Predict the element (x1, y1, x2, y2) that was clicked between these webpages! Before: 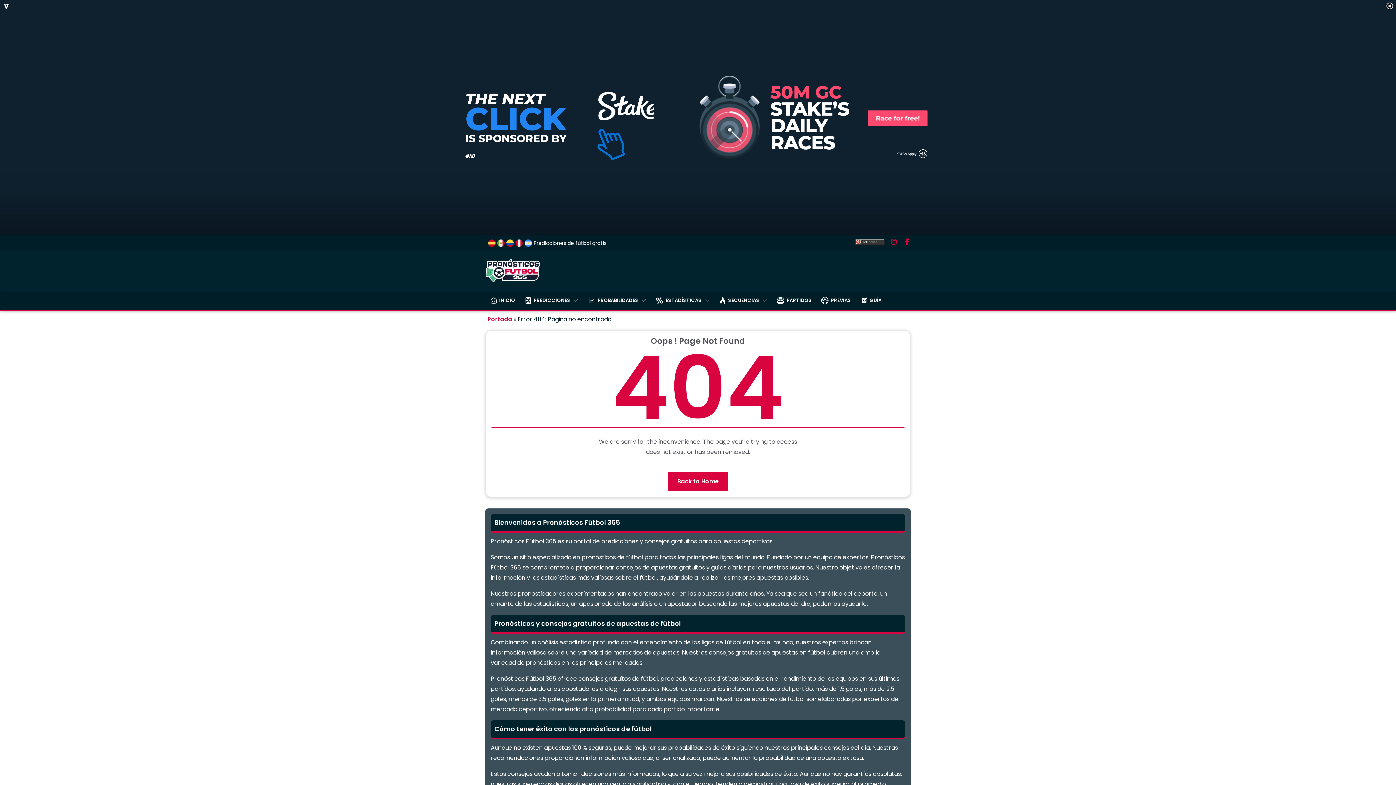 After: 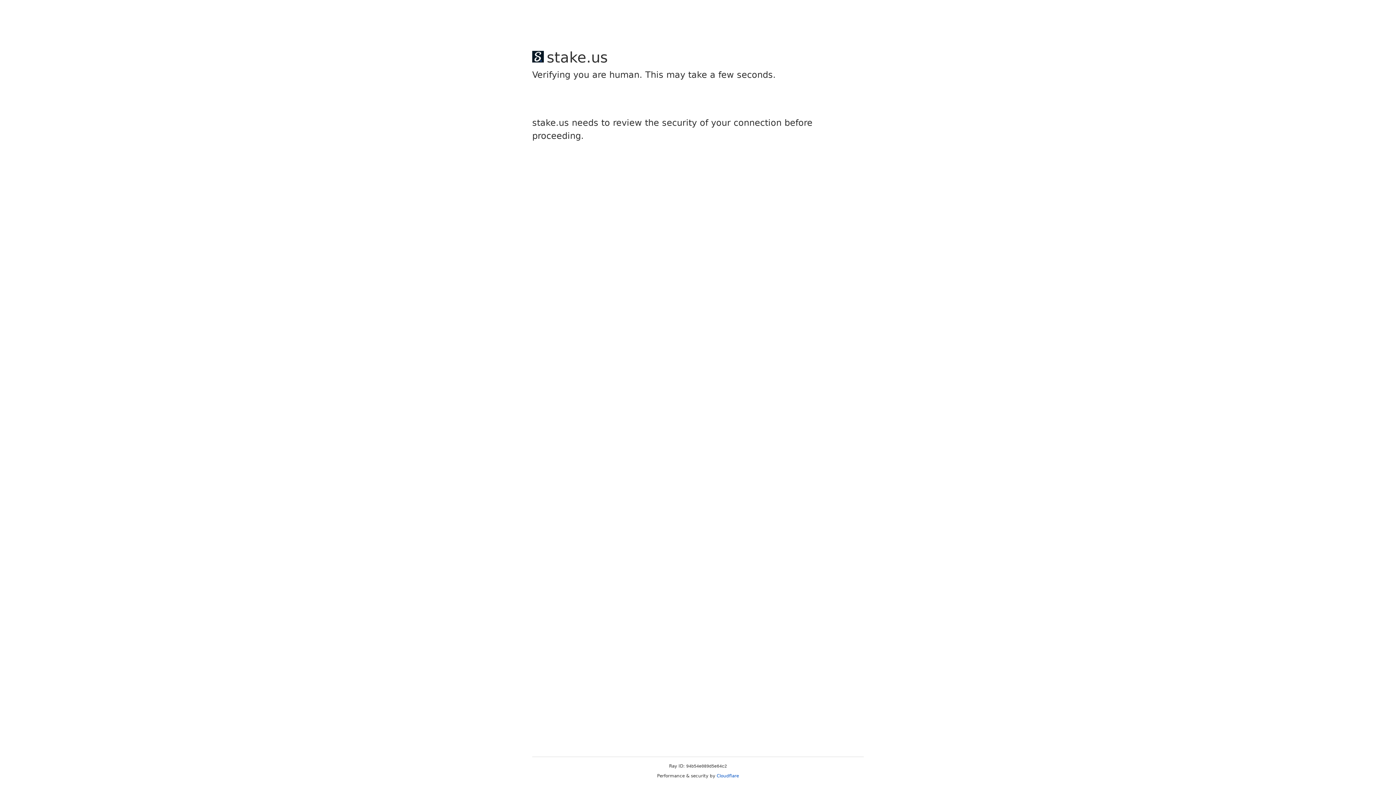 Action: label: PROBABILIDADES bbox: (588, 295, 638, 305)